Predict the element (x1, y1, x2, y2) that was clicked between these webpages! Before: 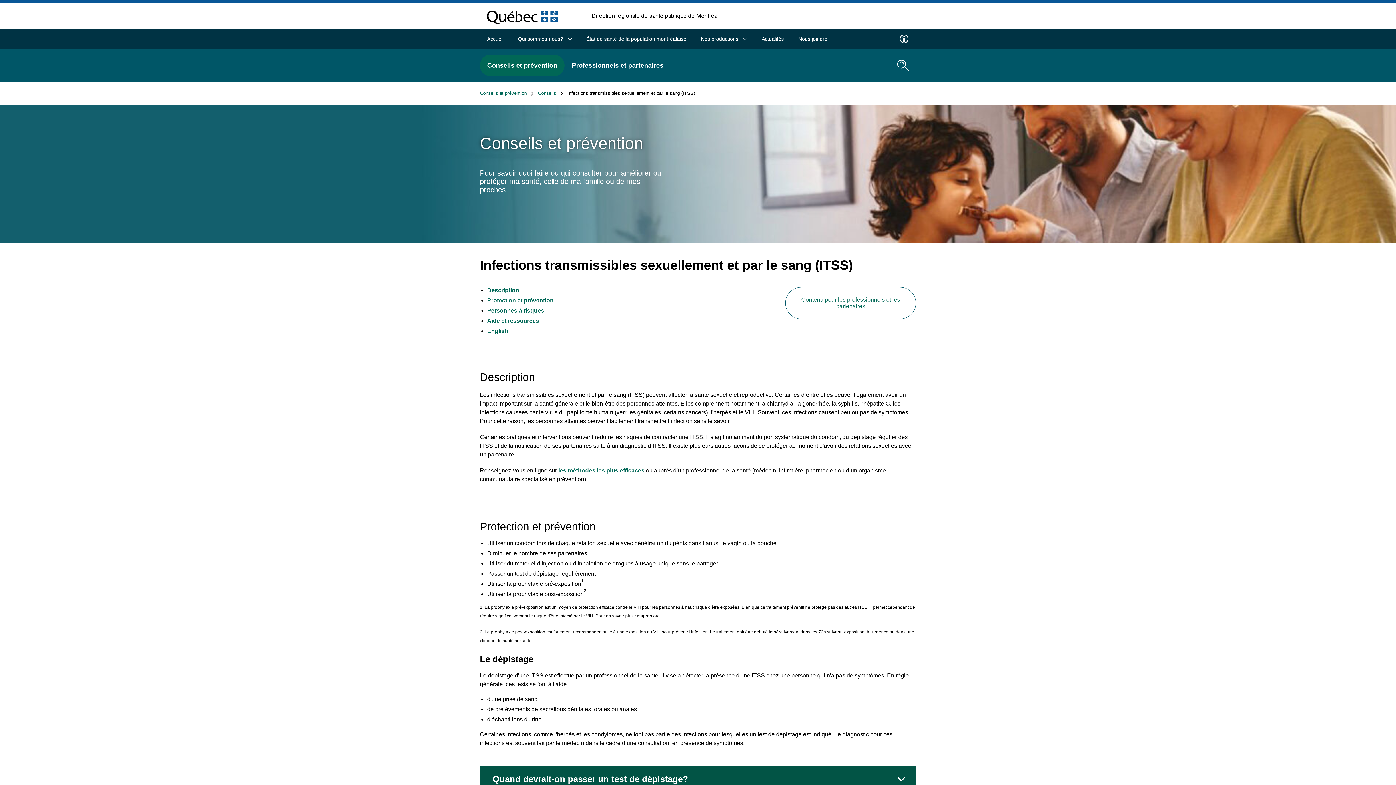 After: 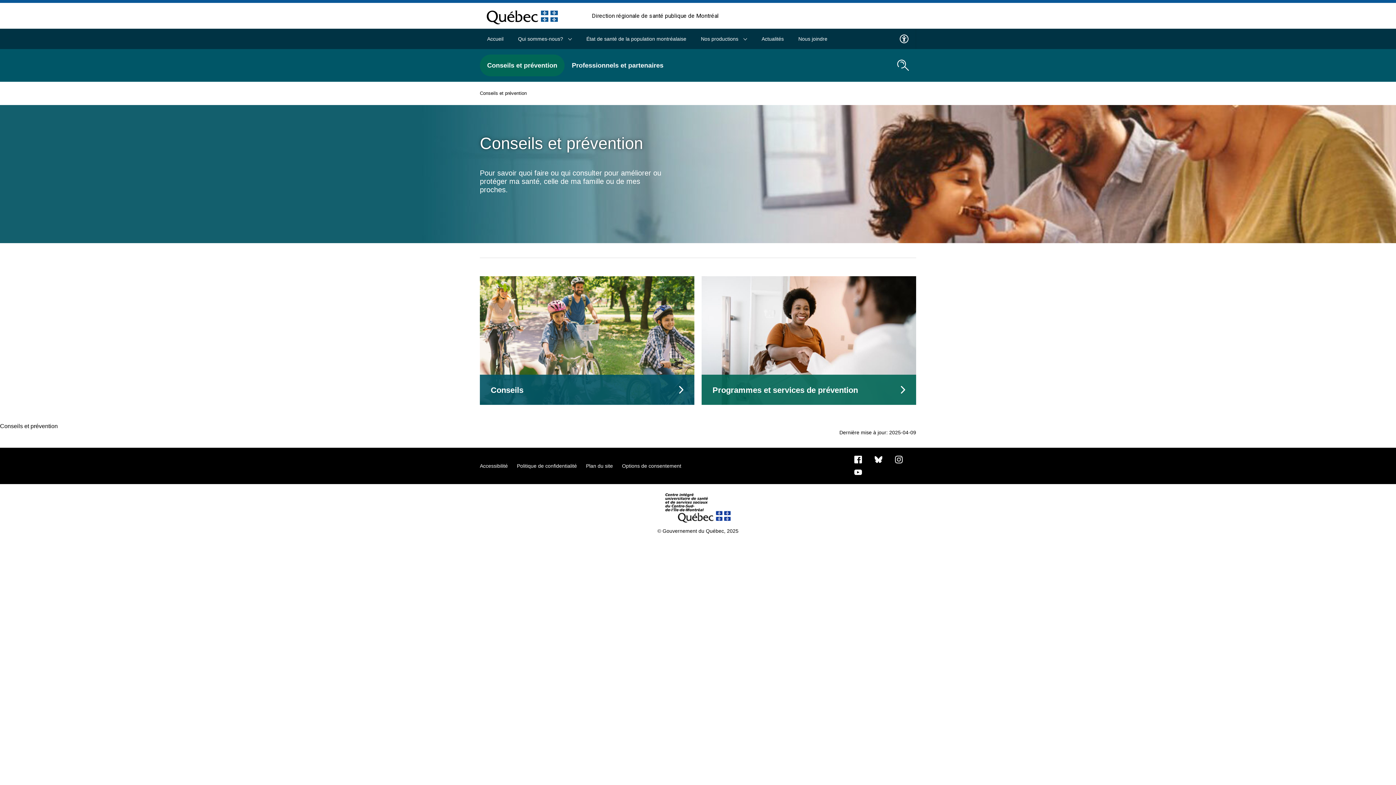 Action: bbox: (480, 54, 564, 76) label: Conseils et prévention